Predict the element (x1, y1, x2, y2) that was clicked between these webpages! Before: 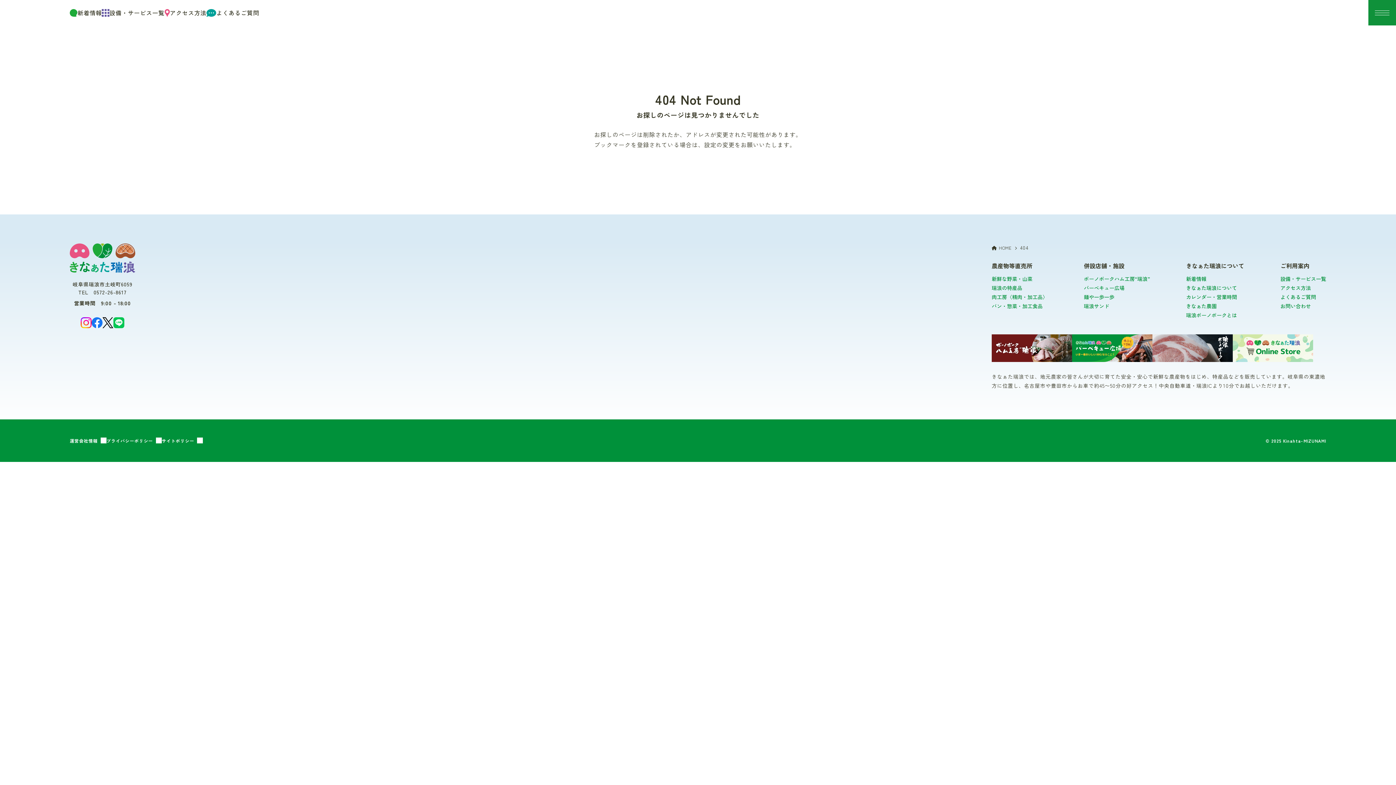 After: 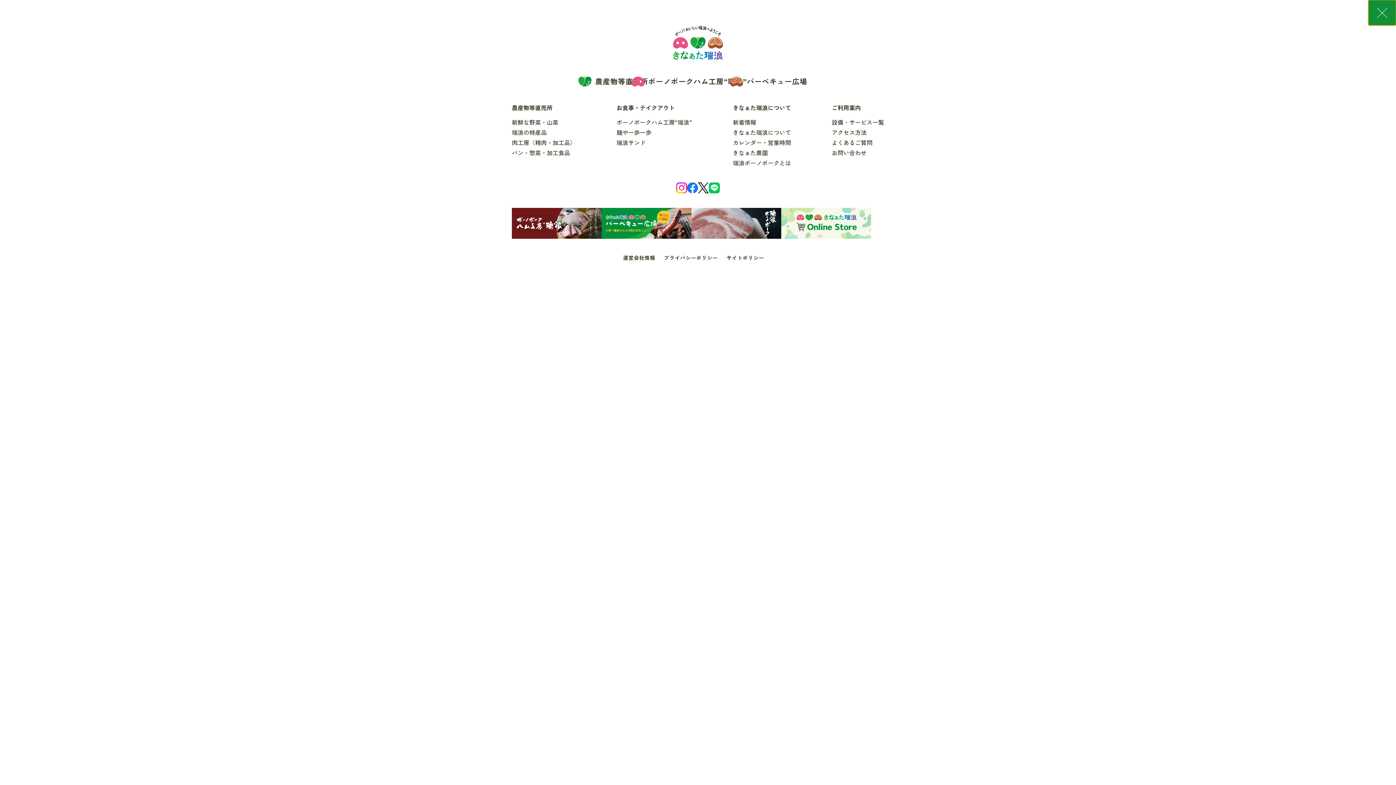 Action: bbox: (1368, 0, 1396, 25)